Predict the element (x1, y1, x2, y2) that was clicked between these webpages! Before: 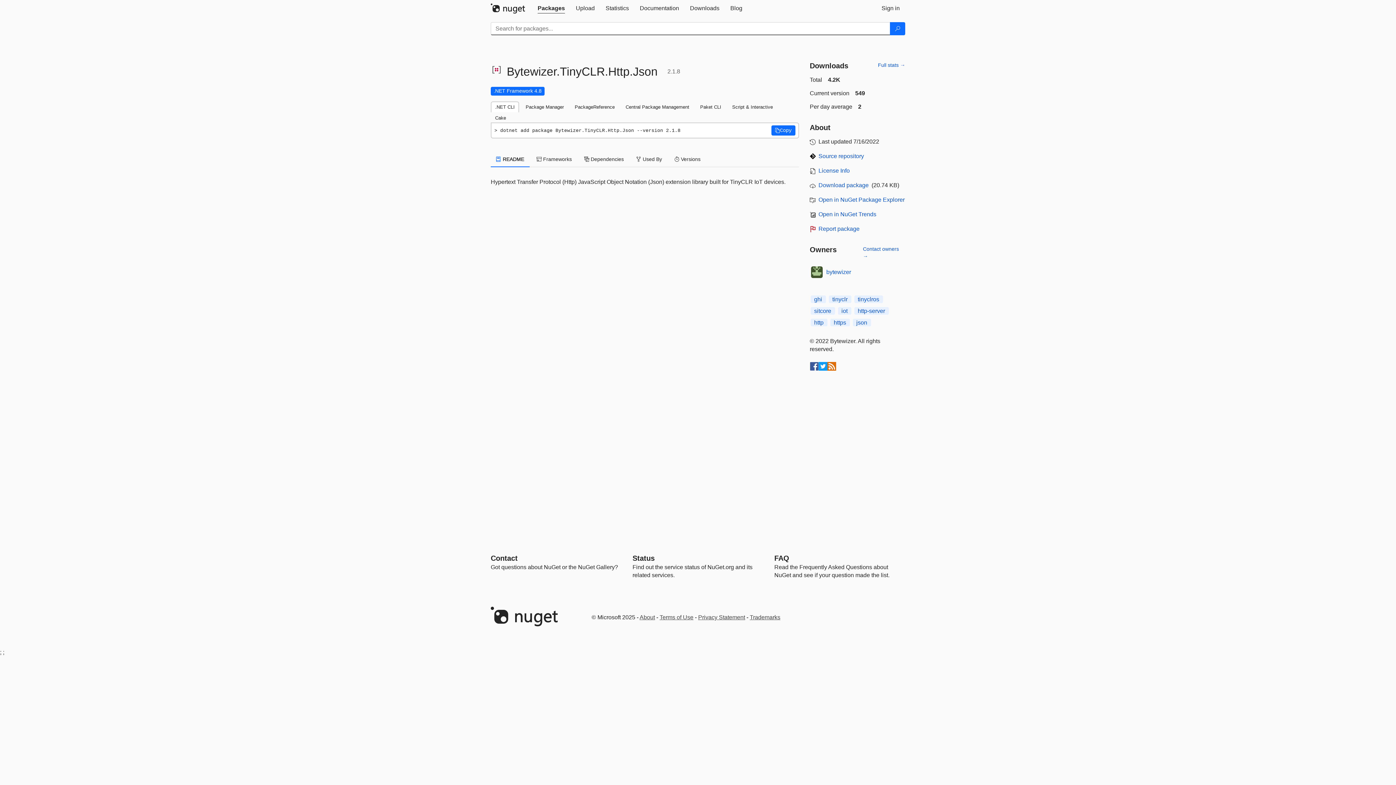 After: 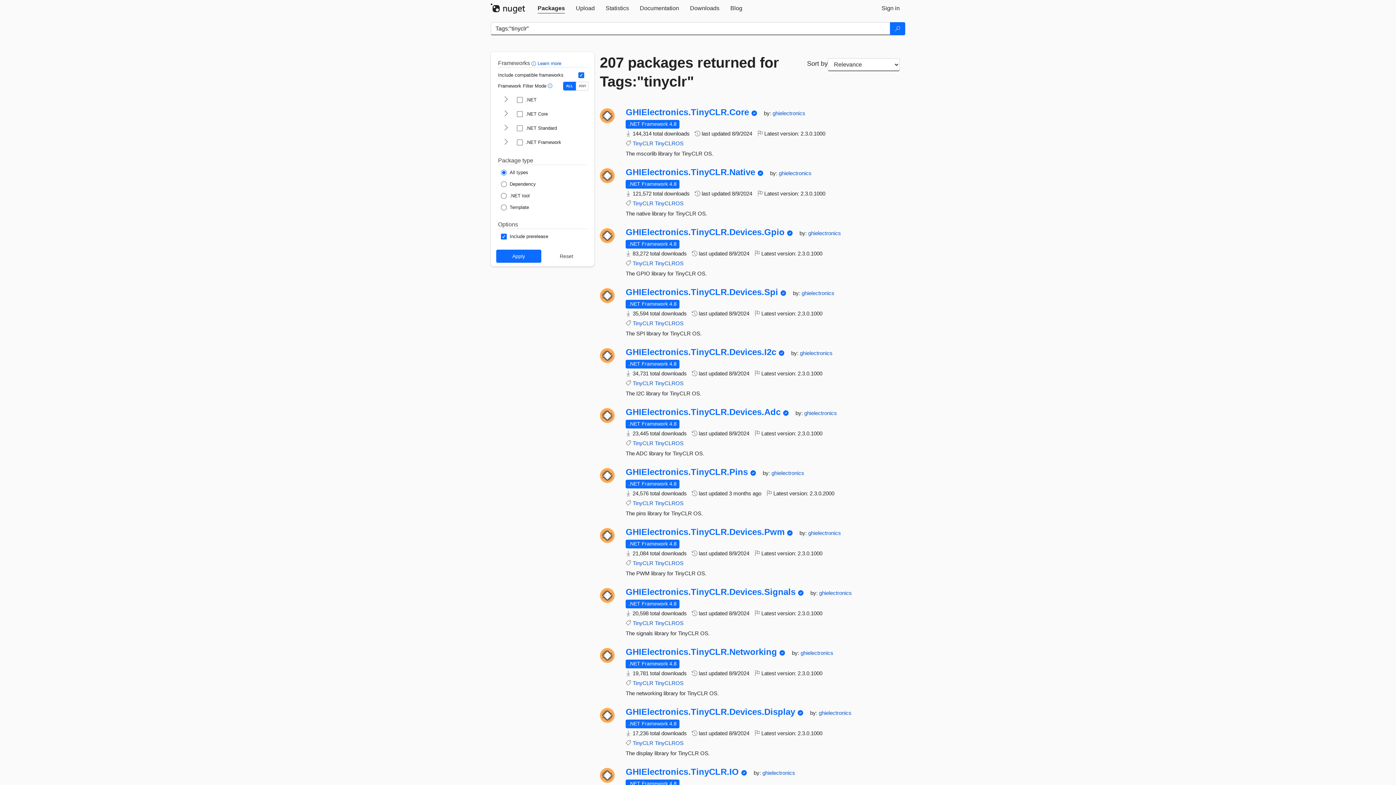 Action: bbox: (828, 295, 851, 303) label: tinyclr